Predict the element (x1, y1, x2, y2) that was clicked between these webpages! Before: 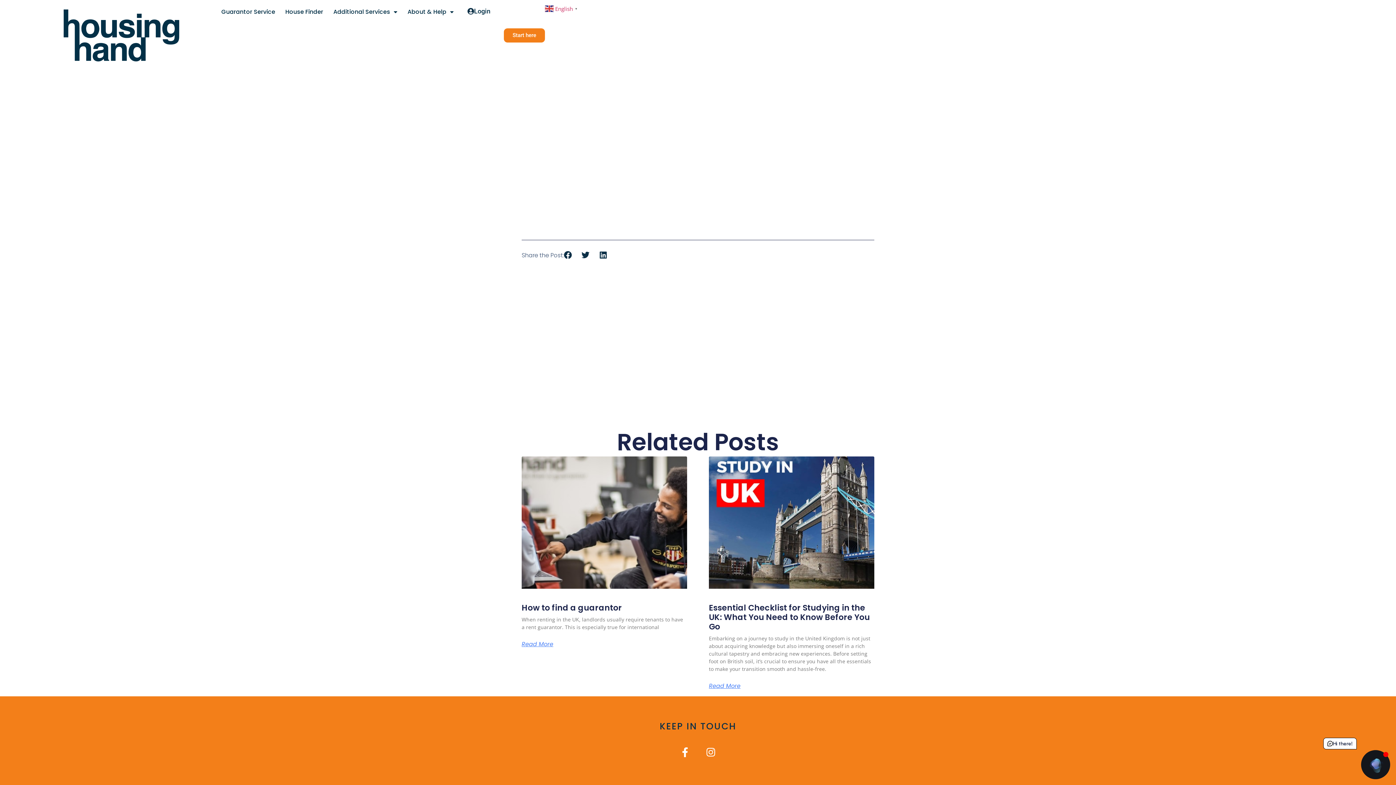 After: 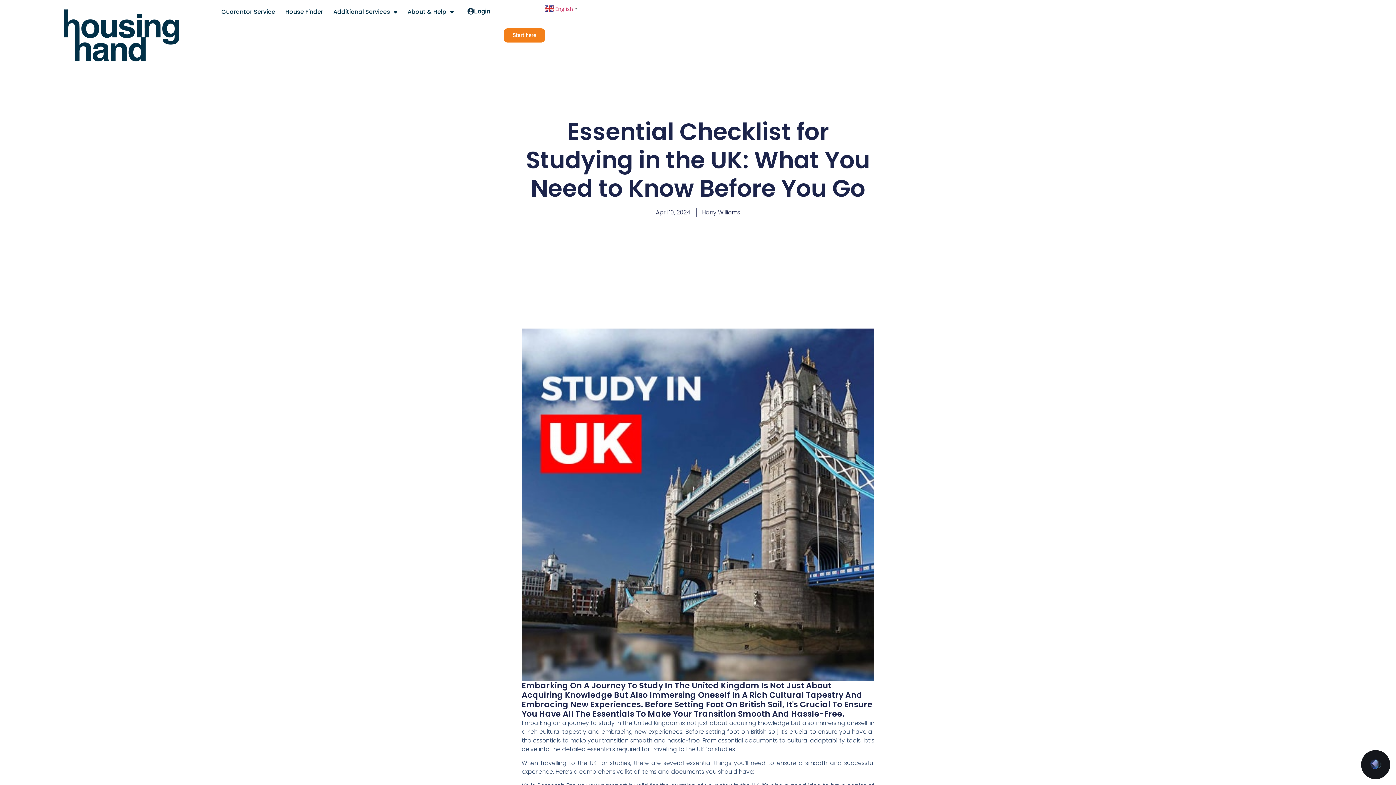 Action: label: Essential Checklist for Studying in the UK: What You Need to Know Before You Go bbox: (709, 602, 870, 632)